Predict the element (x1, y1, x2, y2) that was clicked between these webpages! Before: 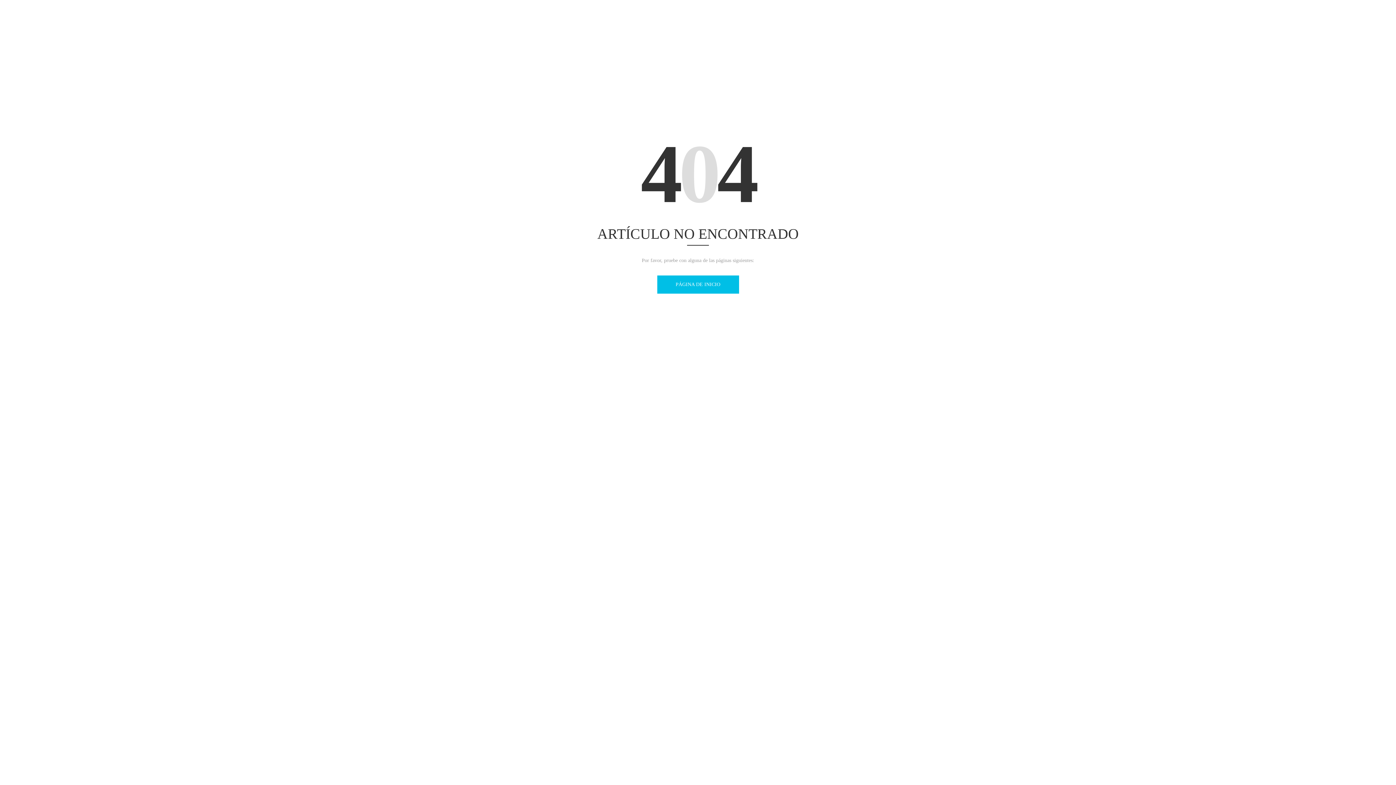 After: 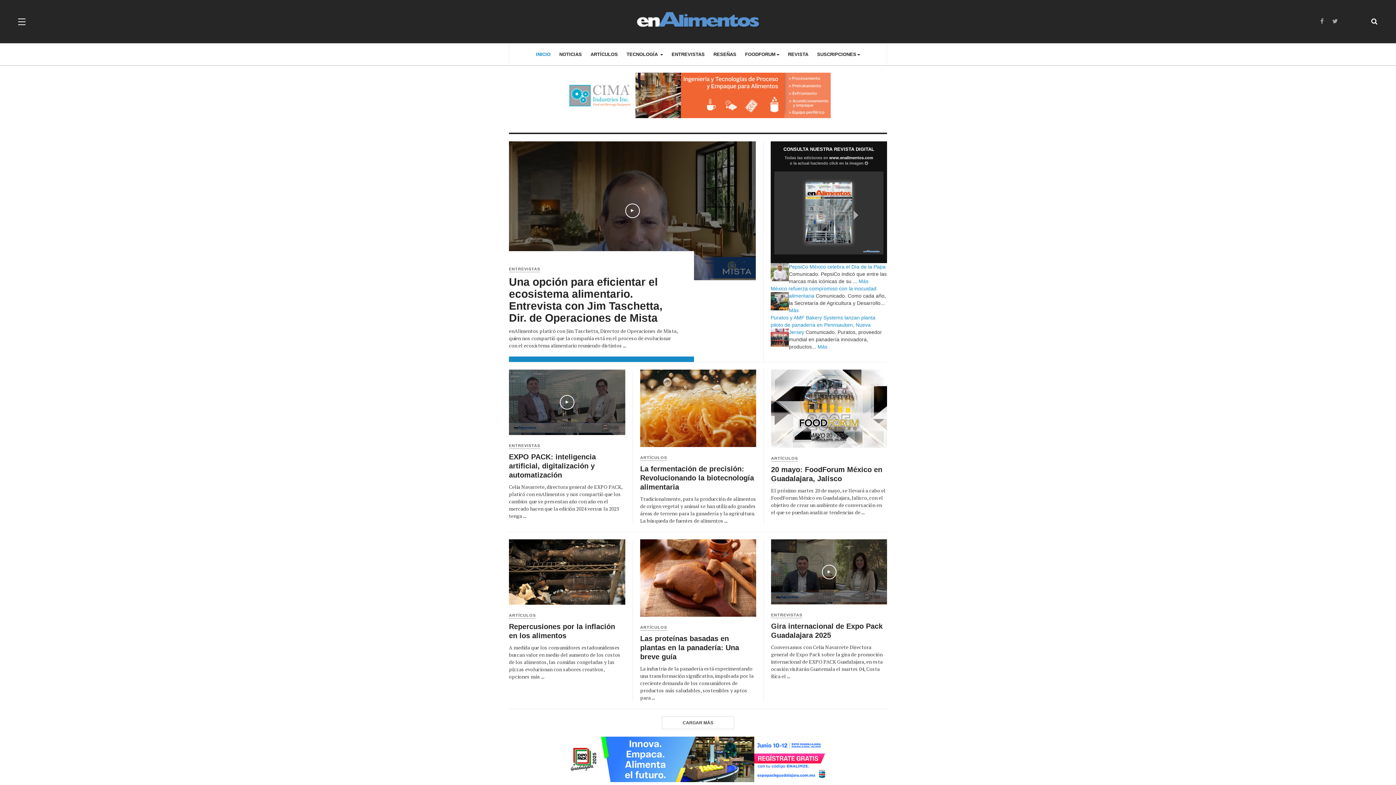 Action: bbox: (657, 275, 739, 293) label: PÁGINA DE INICIO